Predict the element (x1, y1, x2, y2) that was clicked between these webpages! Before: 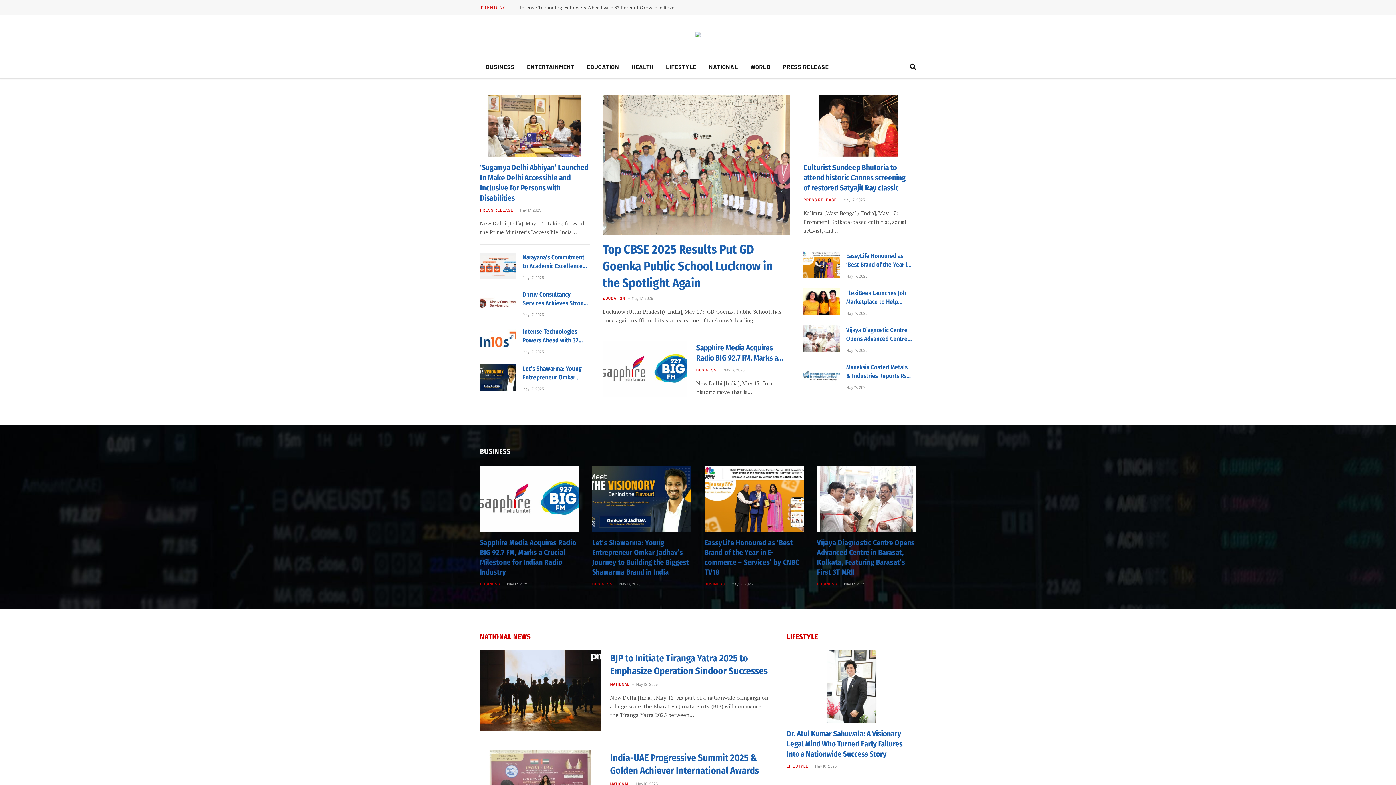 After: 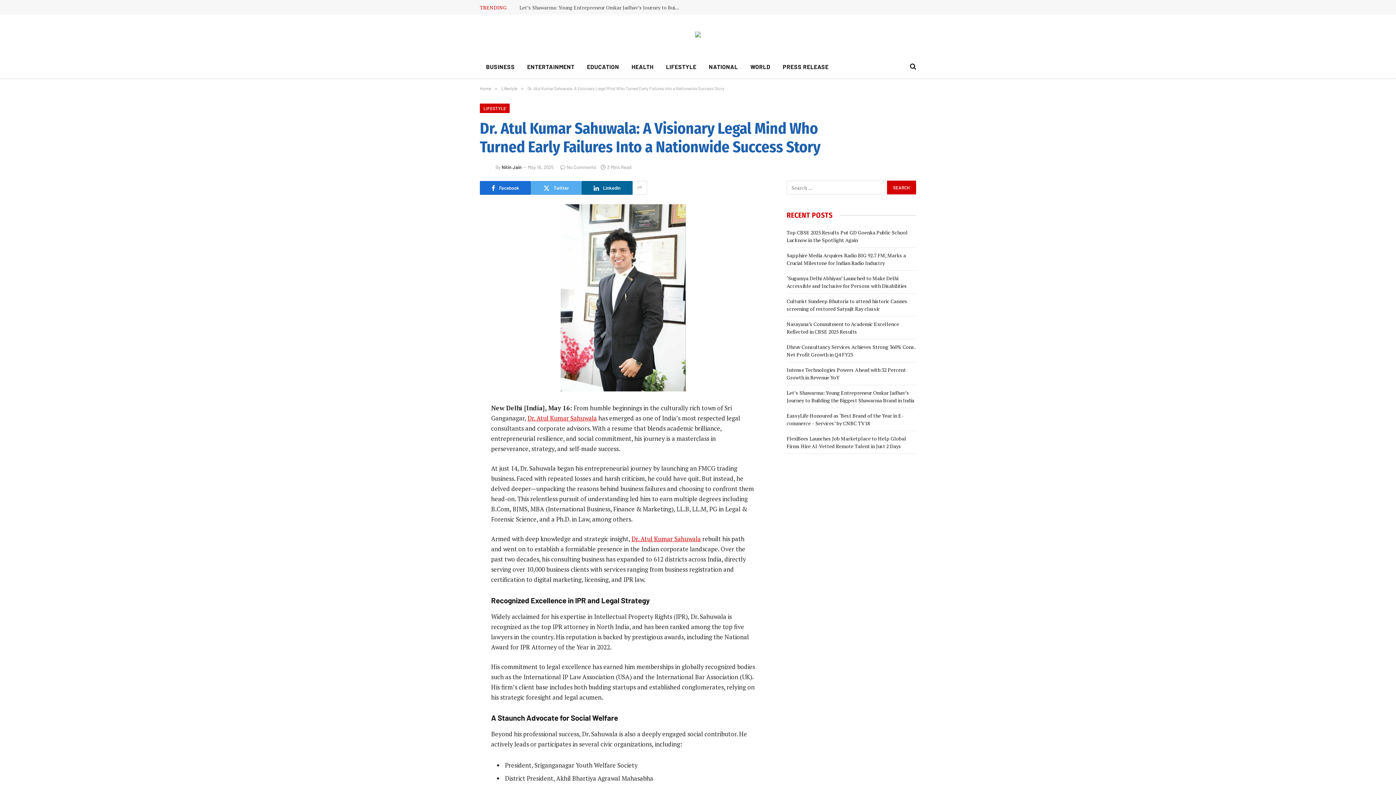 Action: label: Dr. Atul Kumar Sahuwala: A Visionary Legal Mind Who Turned Early Failures Into a Nationwide Success Story bbox: (786, 729, 916, 759)